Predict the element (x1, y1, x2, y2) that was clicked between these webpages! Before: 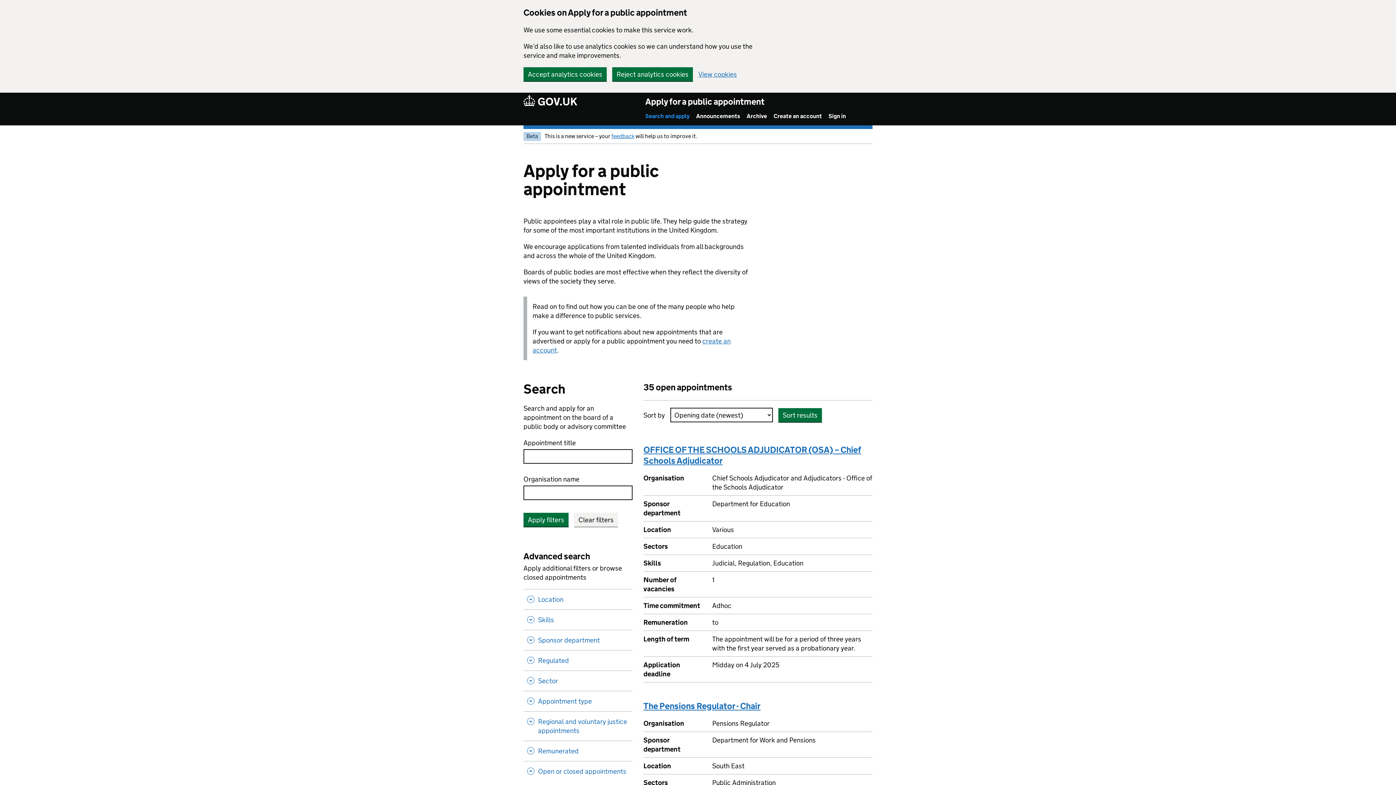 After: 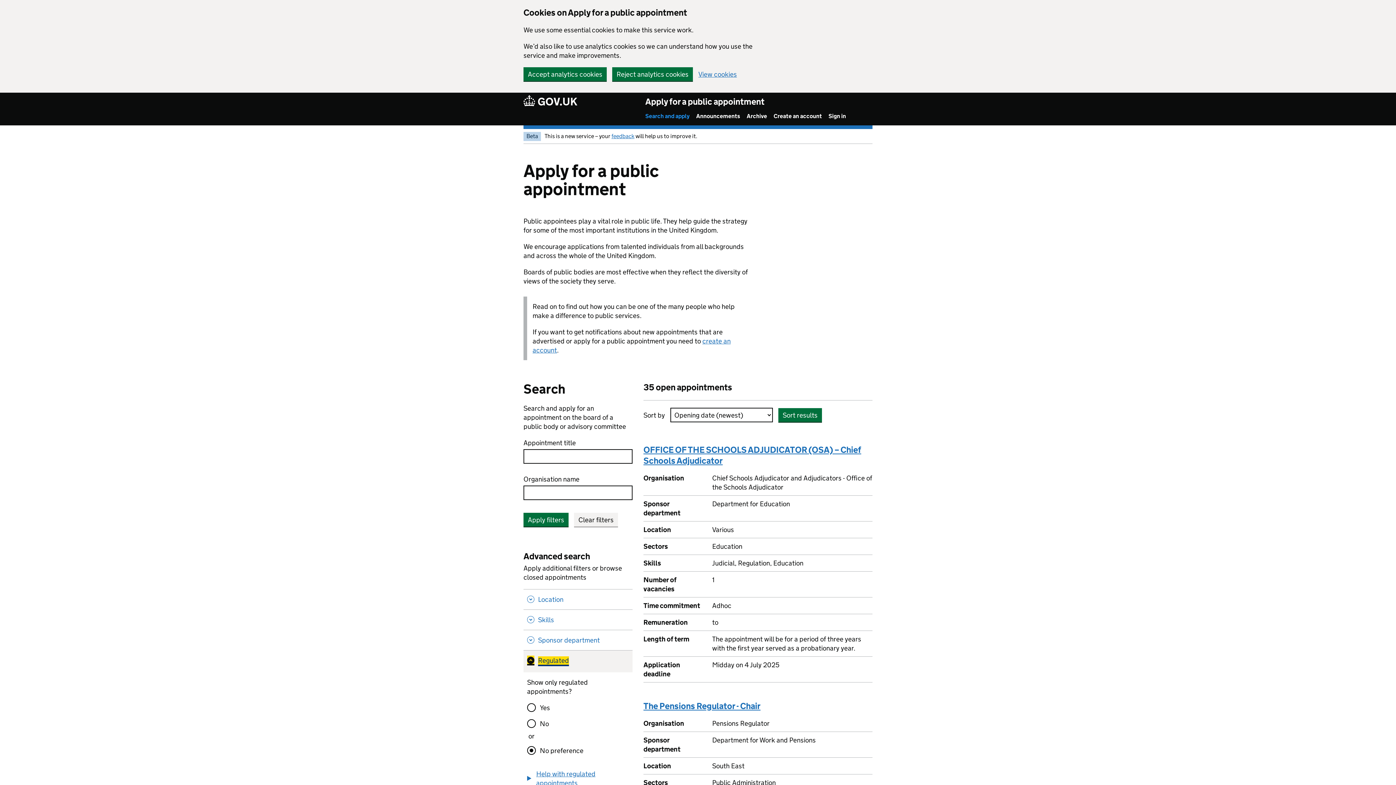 Action: label: Regulated , Show this section bbox: (523, 650, 632, 670)